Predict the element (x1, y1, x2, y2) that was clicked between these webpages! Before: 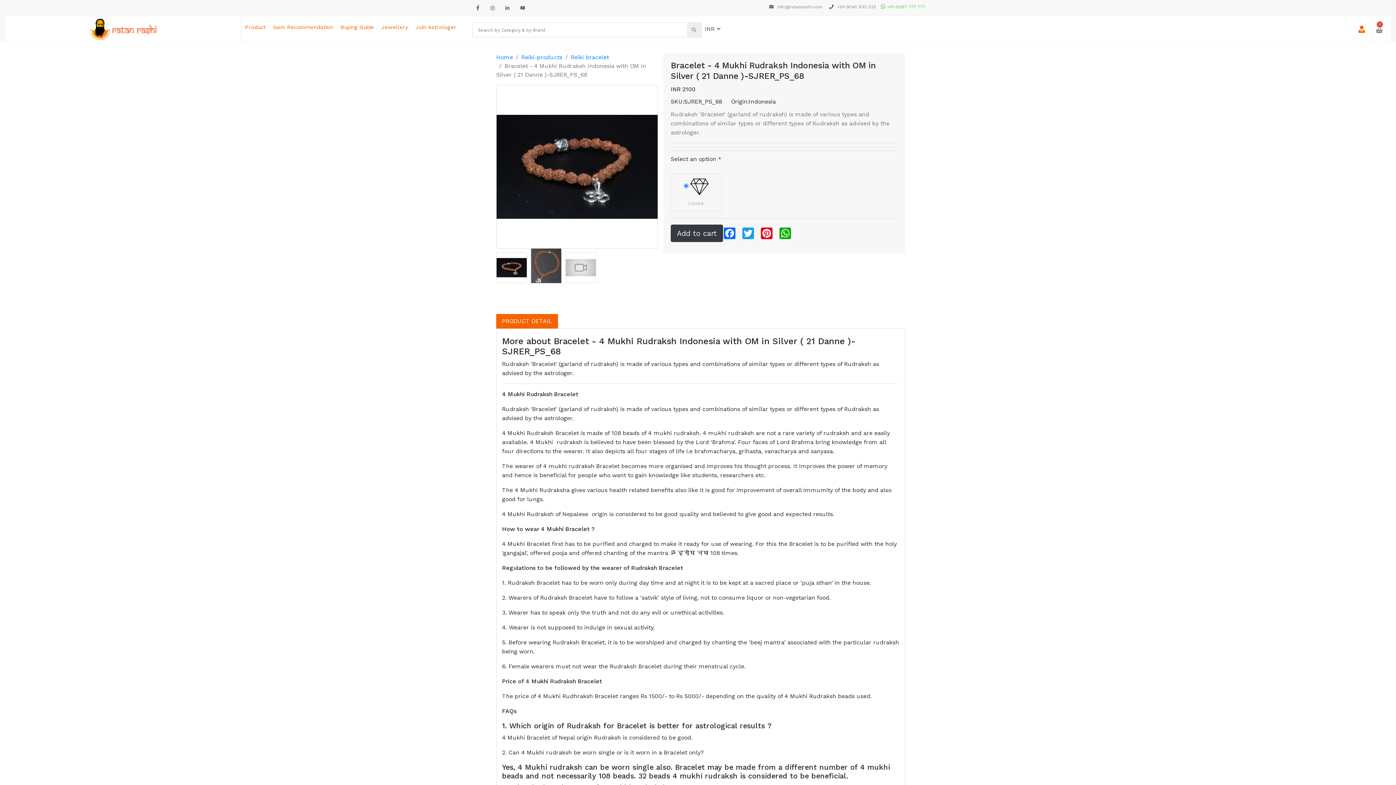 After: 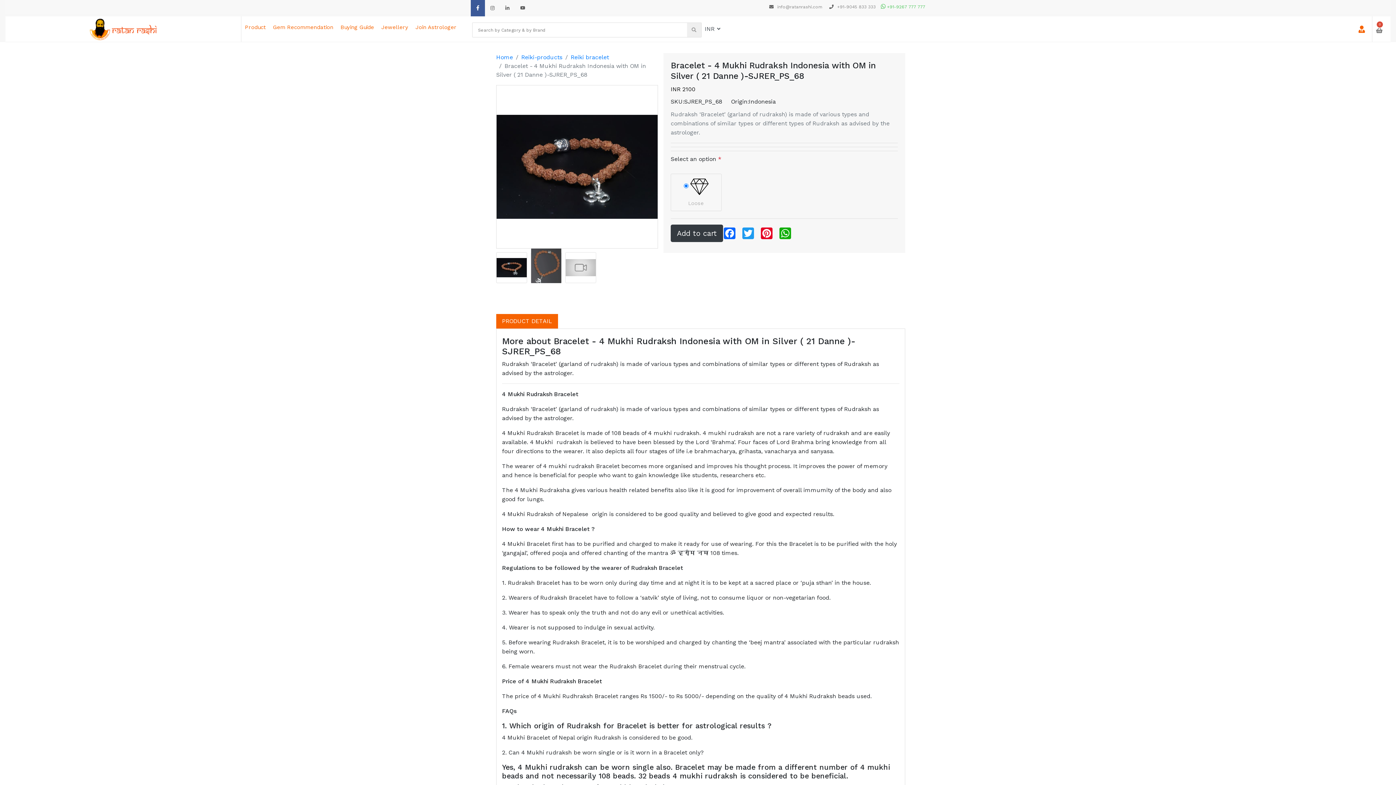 Action: bbox: (470, 0, 485, 16)